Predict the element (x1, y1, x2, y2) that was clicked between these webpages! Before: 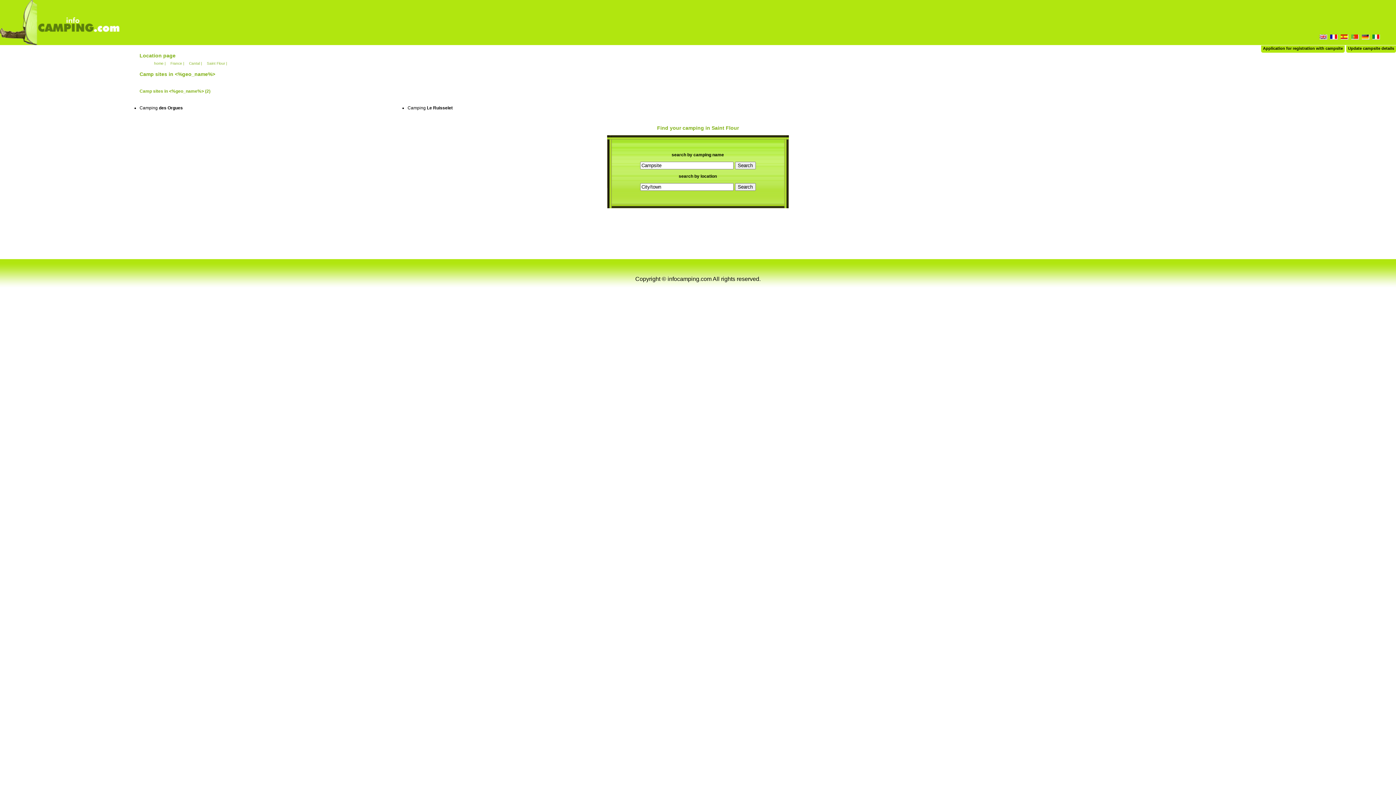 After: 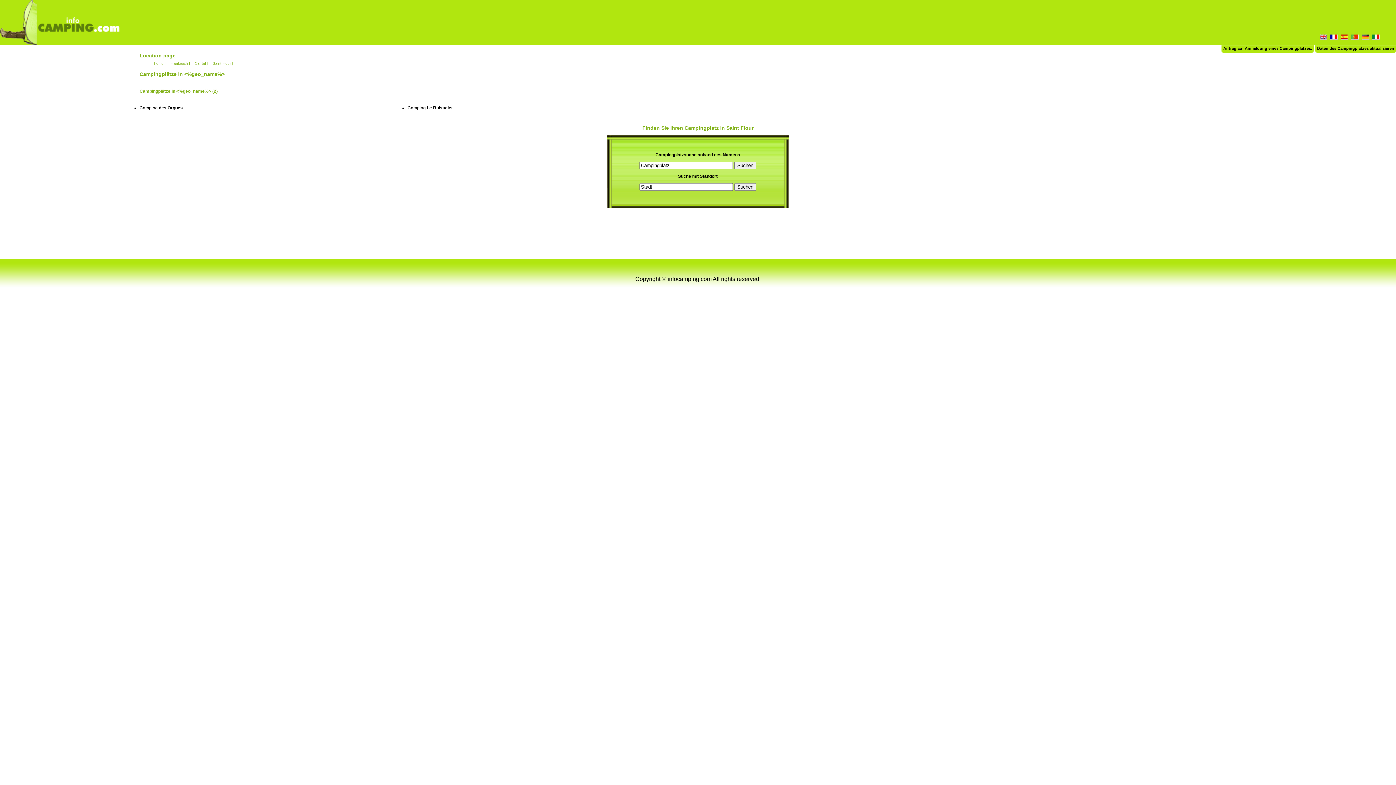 Action: bbox: (1362, 34, 1369, 40)